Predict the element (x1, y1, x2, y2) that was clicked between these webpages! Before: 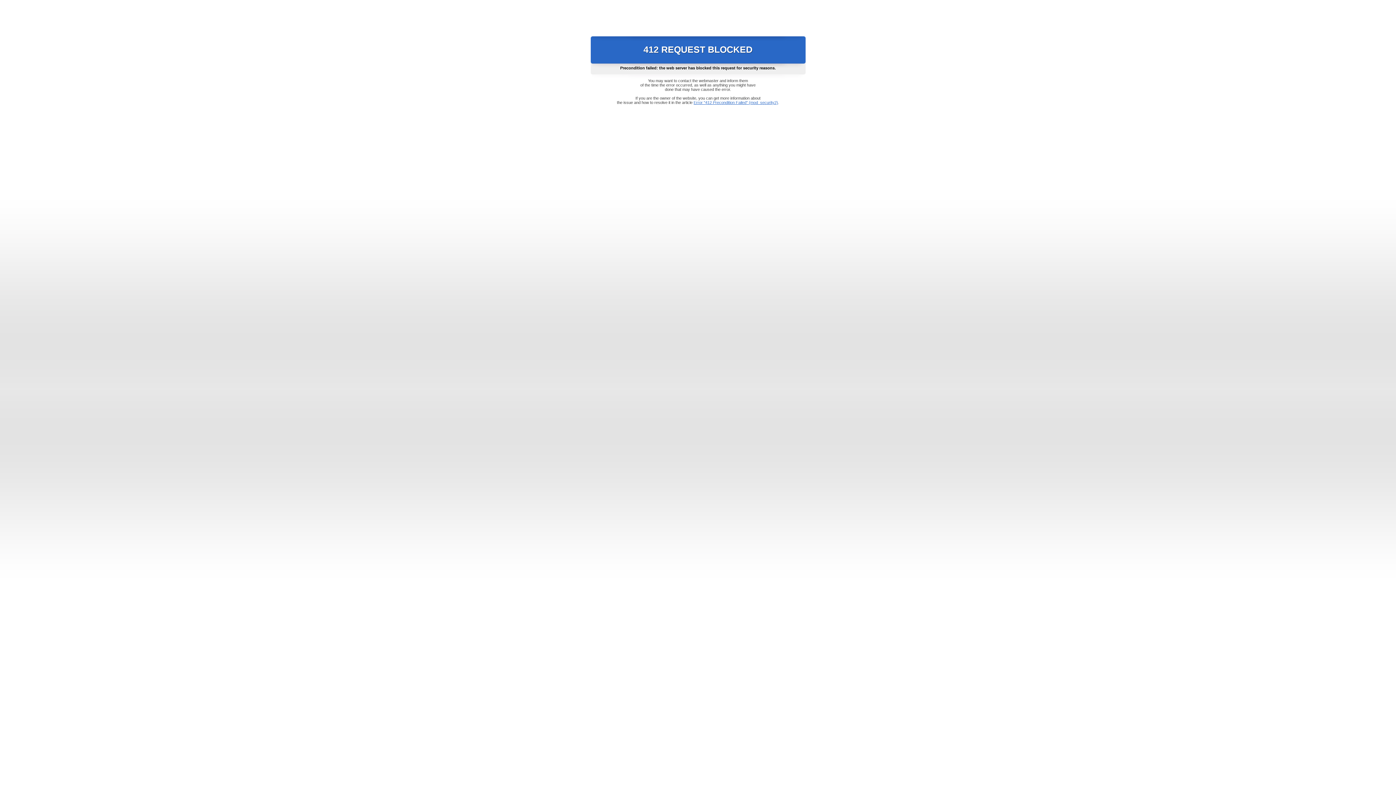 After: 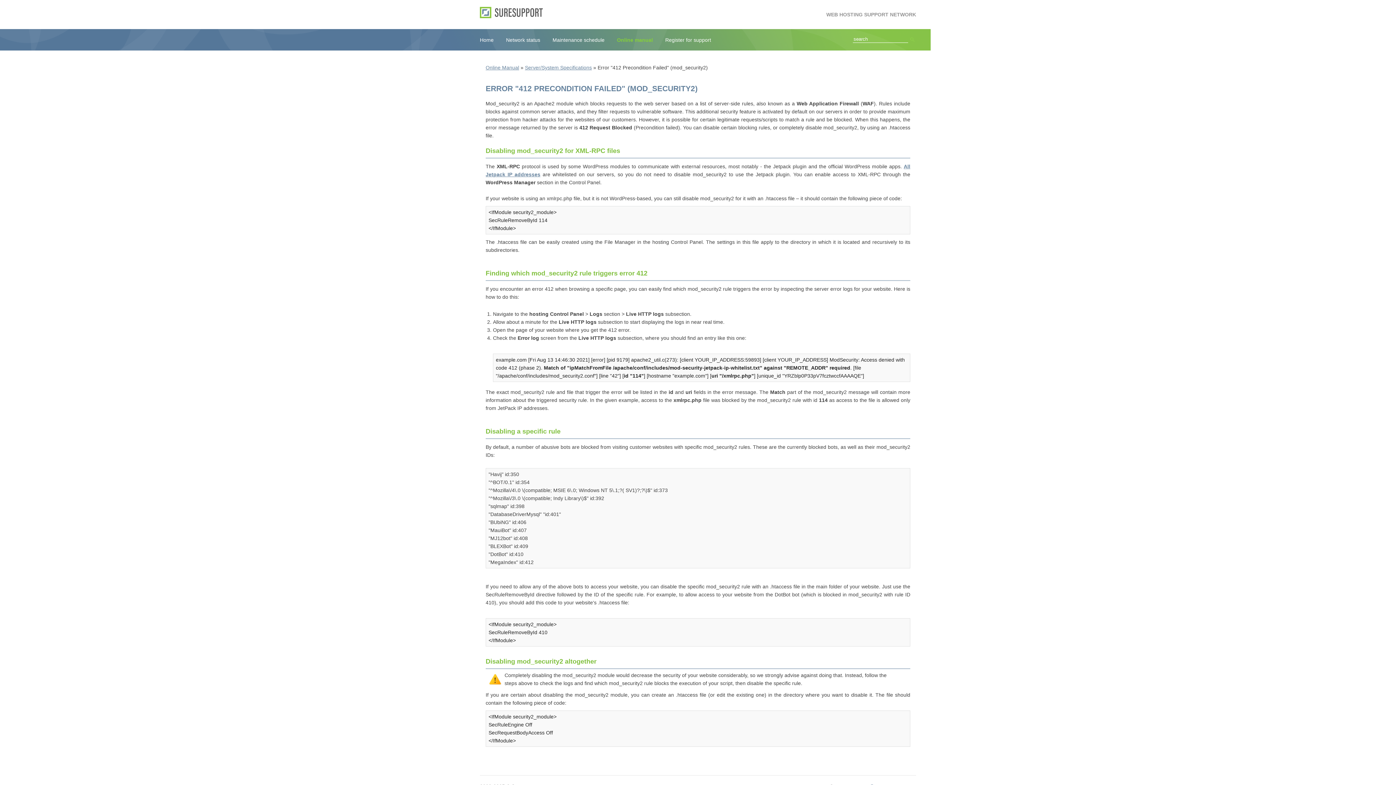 Action: label: Error "412 Precondition Failed" (mod_security2) bbox: (693, 100, 778, 104)